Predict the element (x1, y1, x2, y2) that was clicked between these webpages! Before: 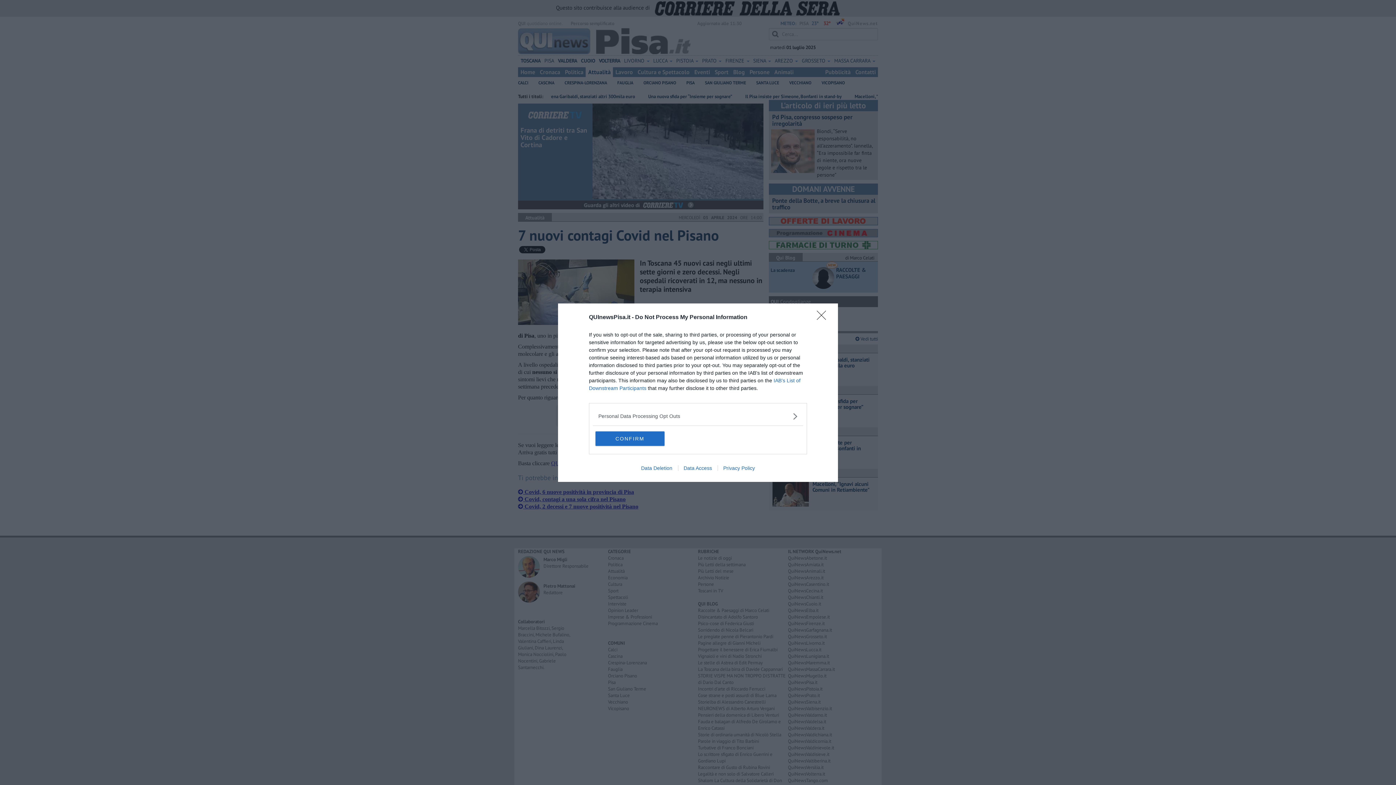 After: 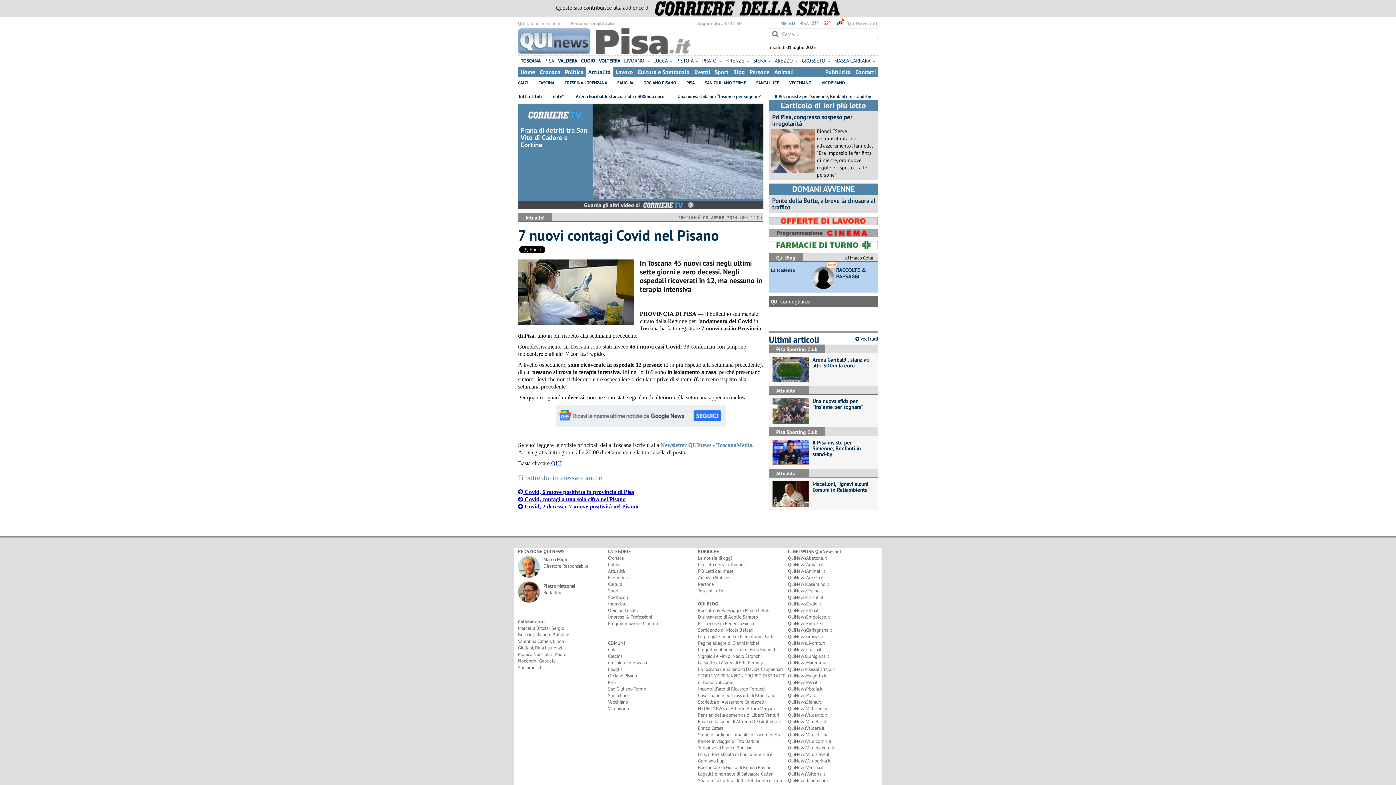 Action: bbox: (595, 431, 664, 446) label: CONFIRM